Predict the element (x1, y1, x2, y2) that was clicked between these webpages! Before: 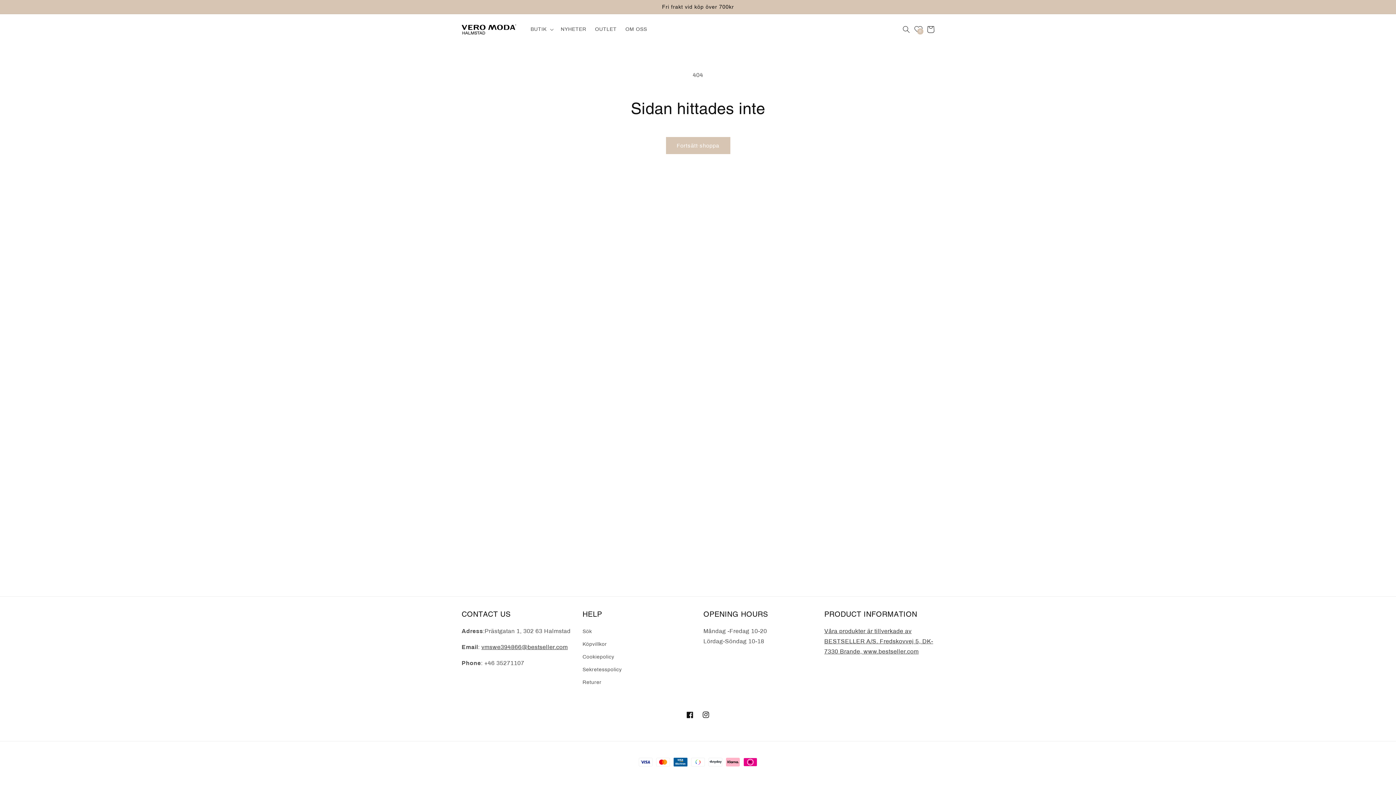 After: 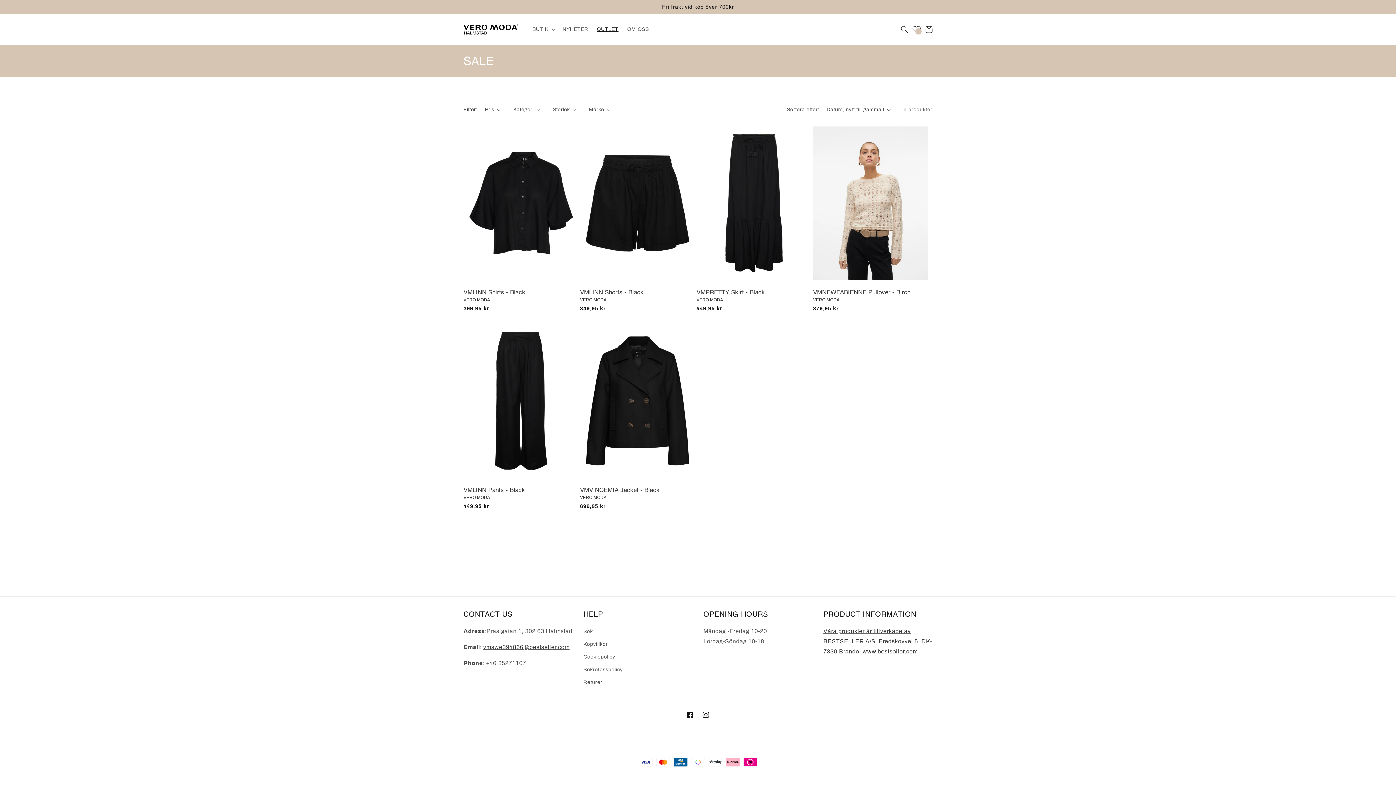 Action: label: OUTLET bbox: (590, 21, 621, 37)